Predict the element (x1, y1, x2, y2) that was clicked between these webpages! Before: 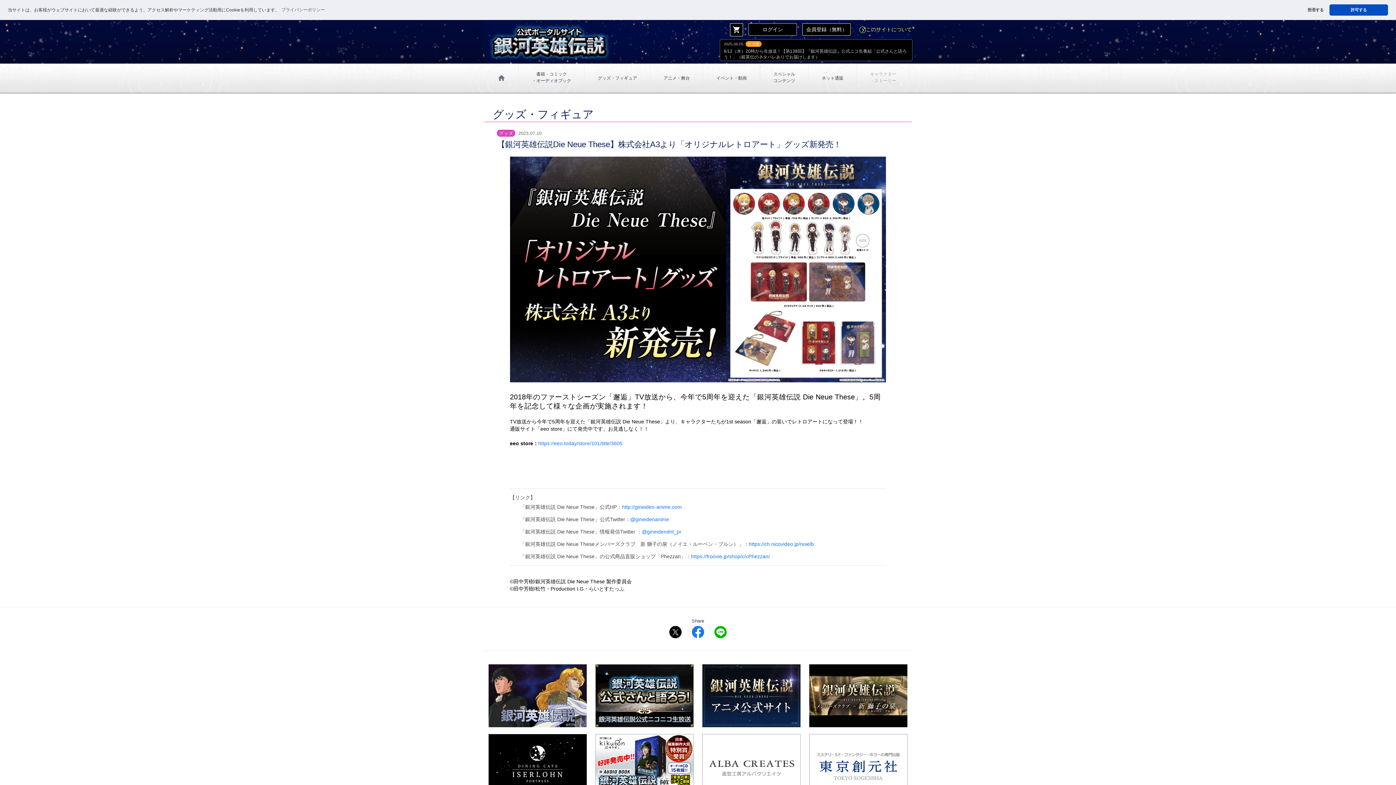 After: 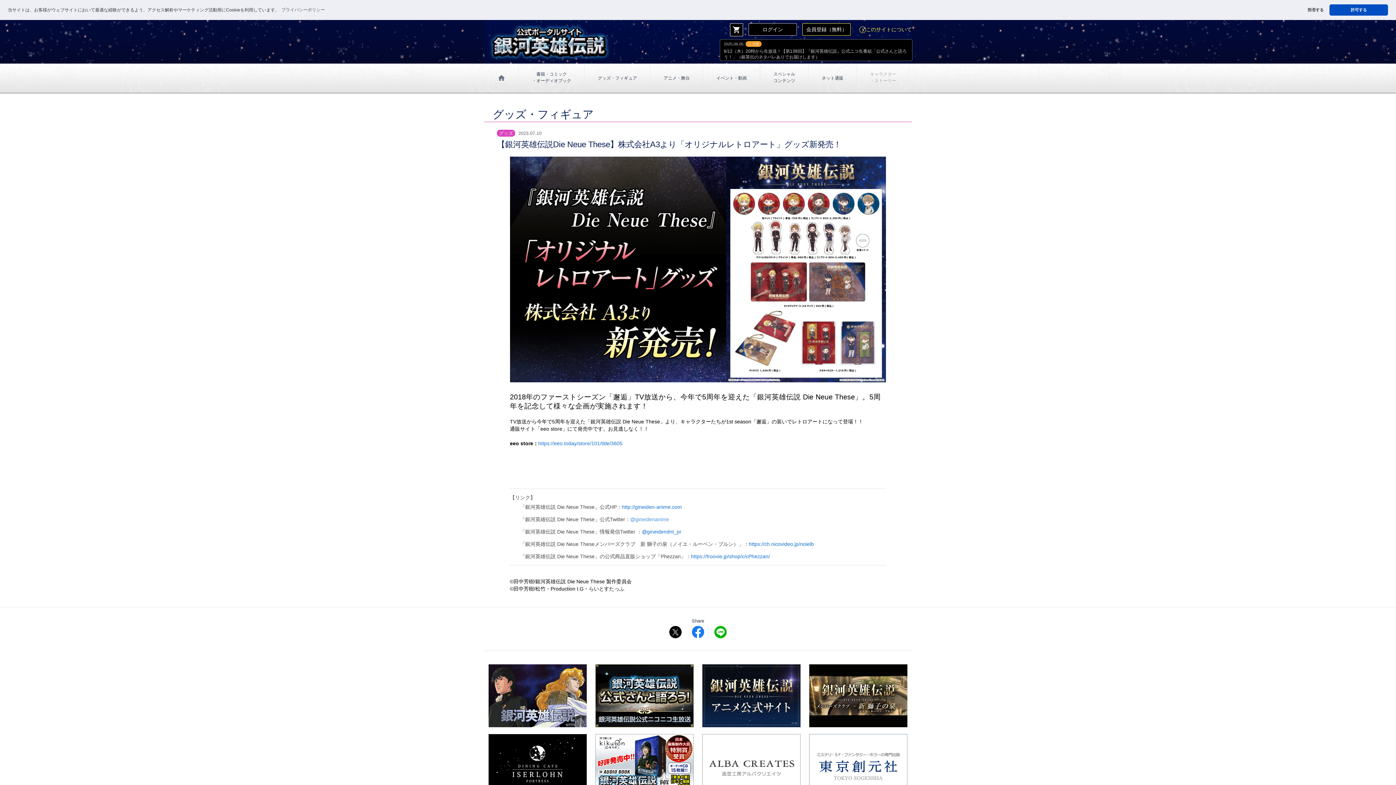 Action: bbox: (630, 516, 669, 522) label: @gineidenanime